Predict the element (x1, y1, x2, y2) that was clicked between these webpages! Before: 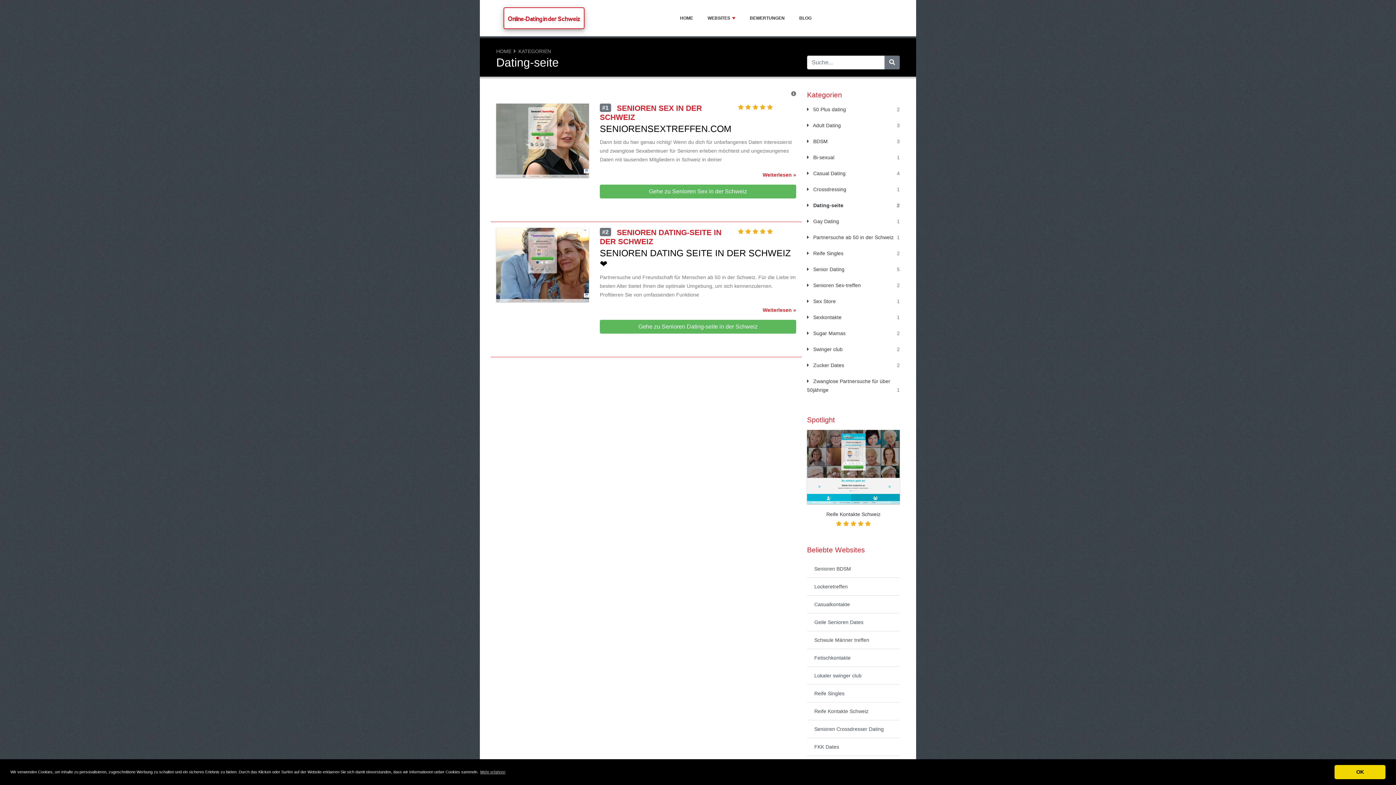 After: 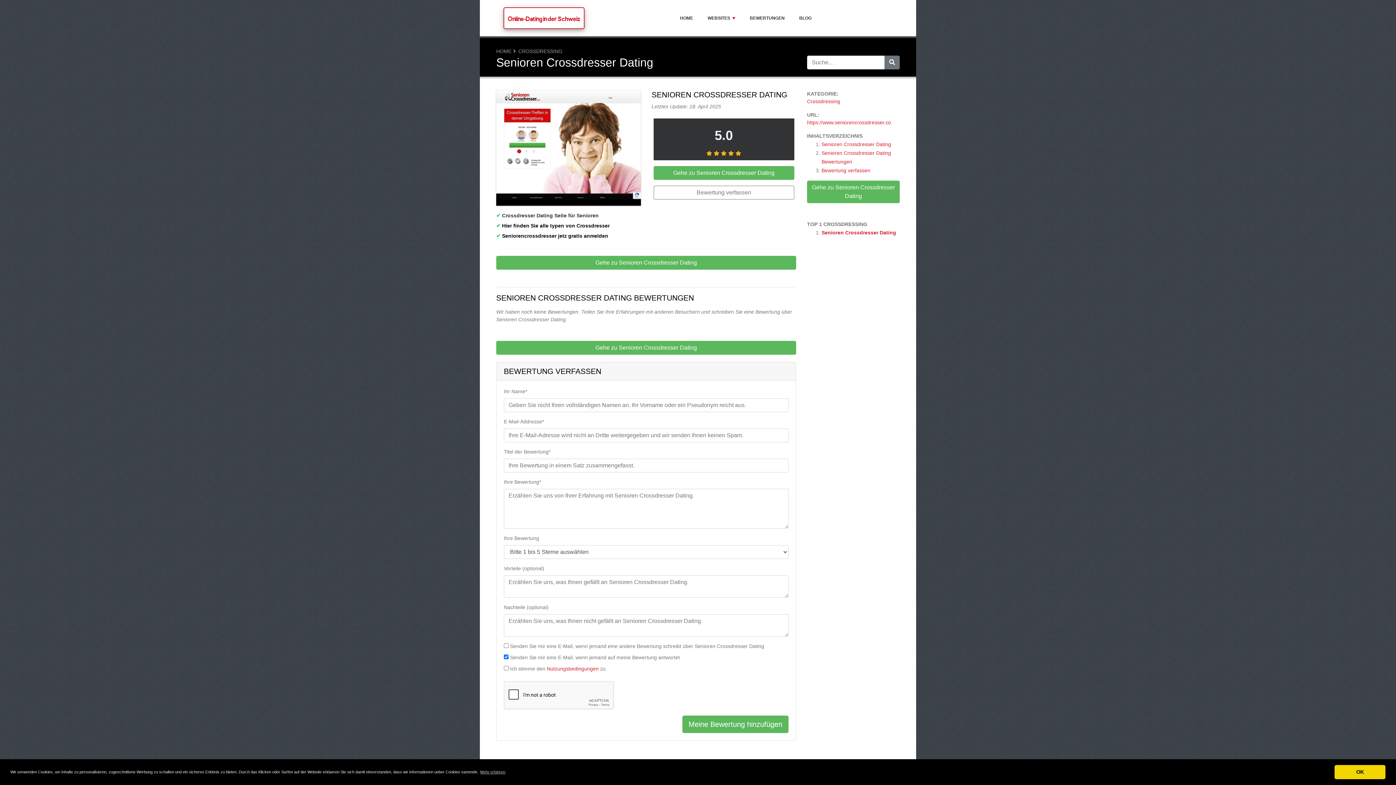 Action: bbox: (807, 720, 900, 738) label: Senioren Crossdresser Dating